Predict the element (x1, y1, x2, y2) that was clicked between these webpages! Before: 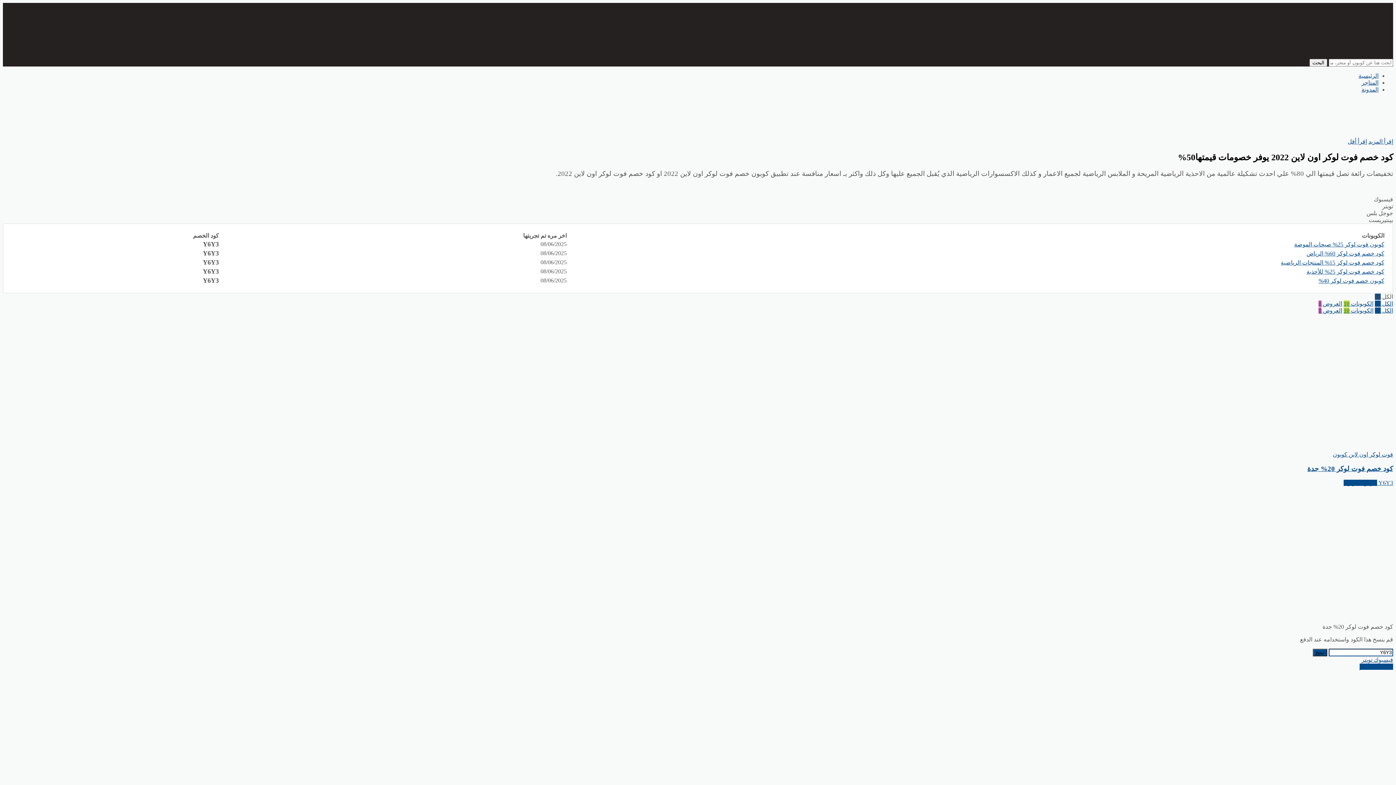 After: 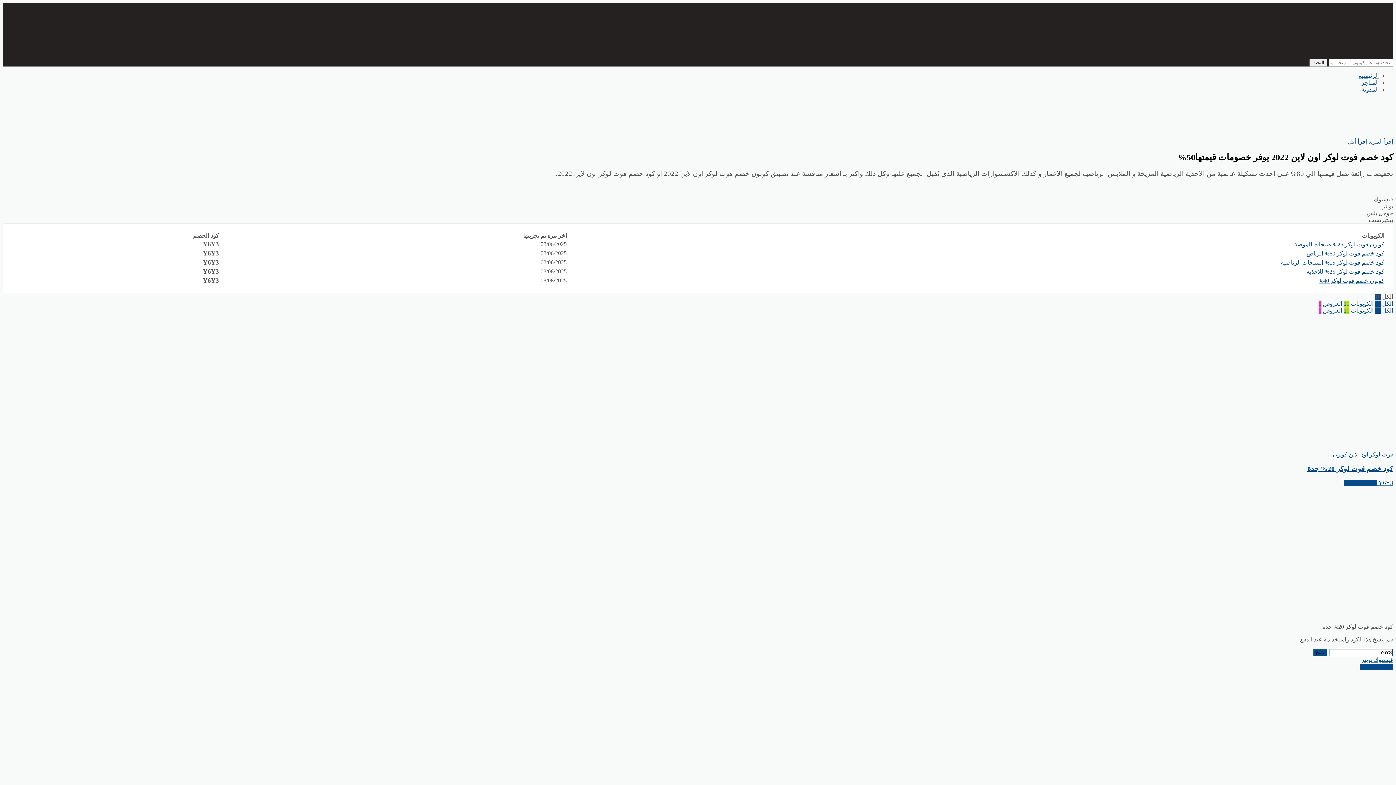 Action: bbox: (1374, 657, 1393, 663) label: فيسبوك